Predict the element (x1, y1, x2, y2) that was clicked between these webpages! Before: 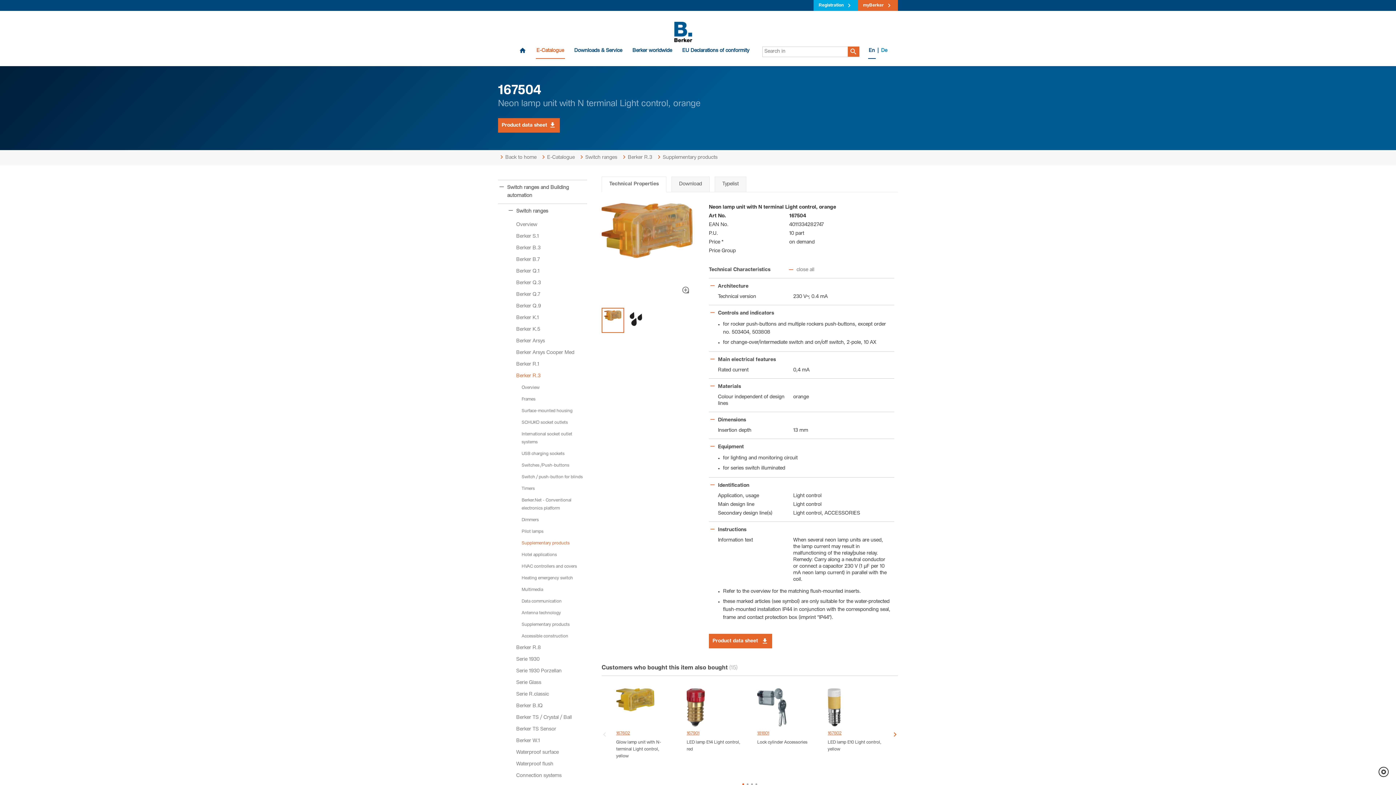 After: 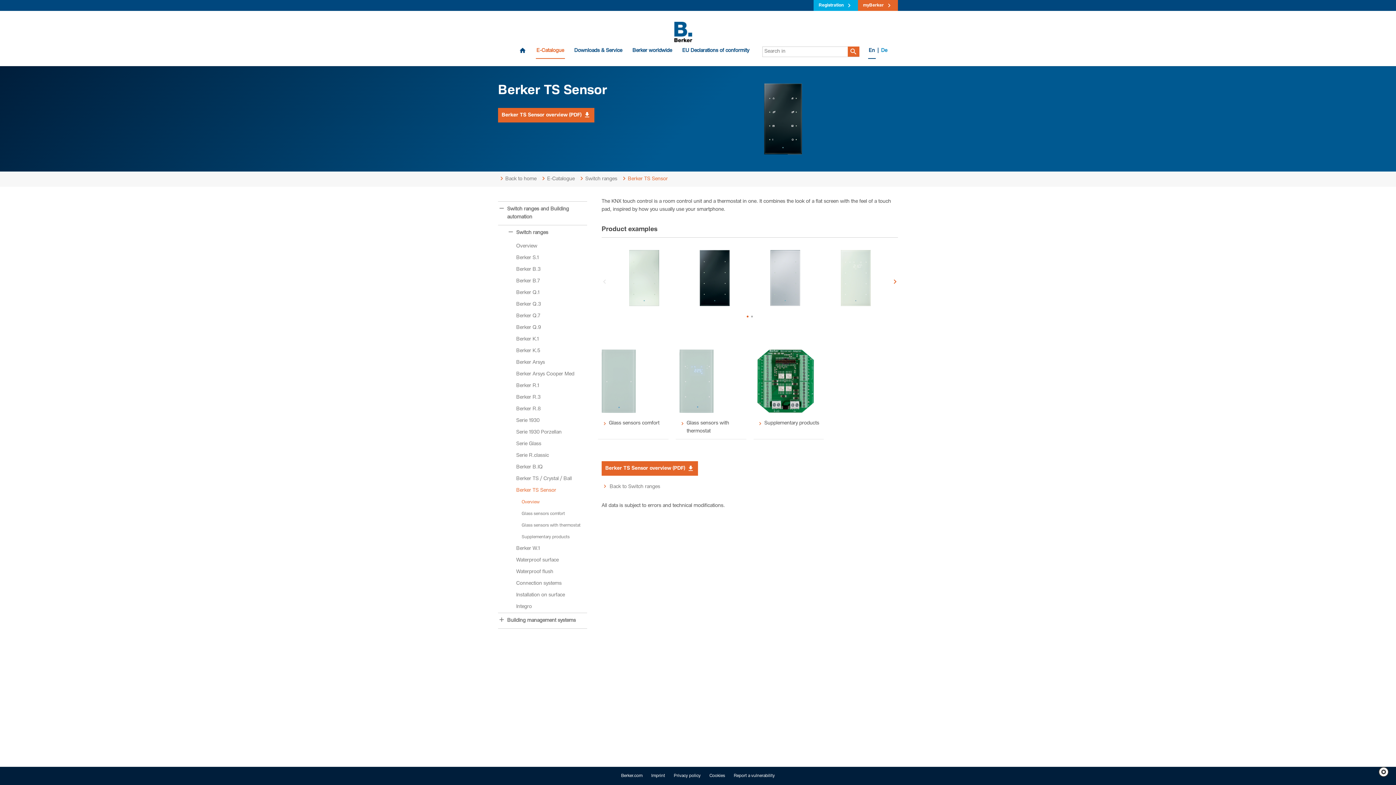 Action: label: Berker TS Sensor bbox: (498, 724, 587, 735)